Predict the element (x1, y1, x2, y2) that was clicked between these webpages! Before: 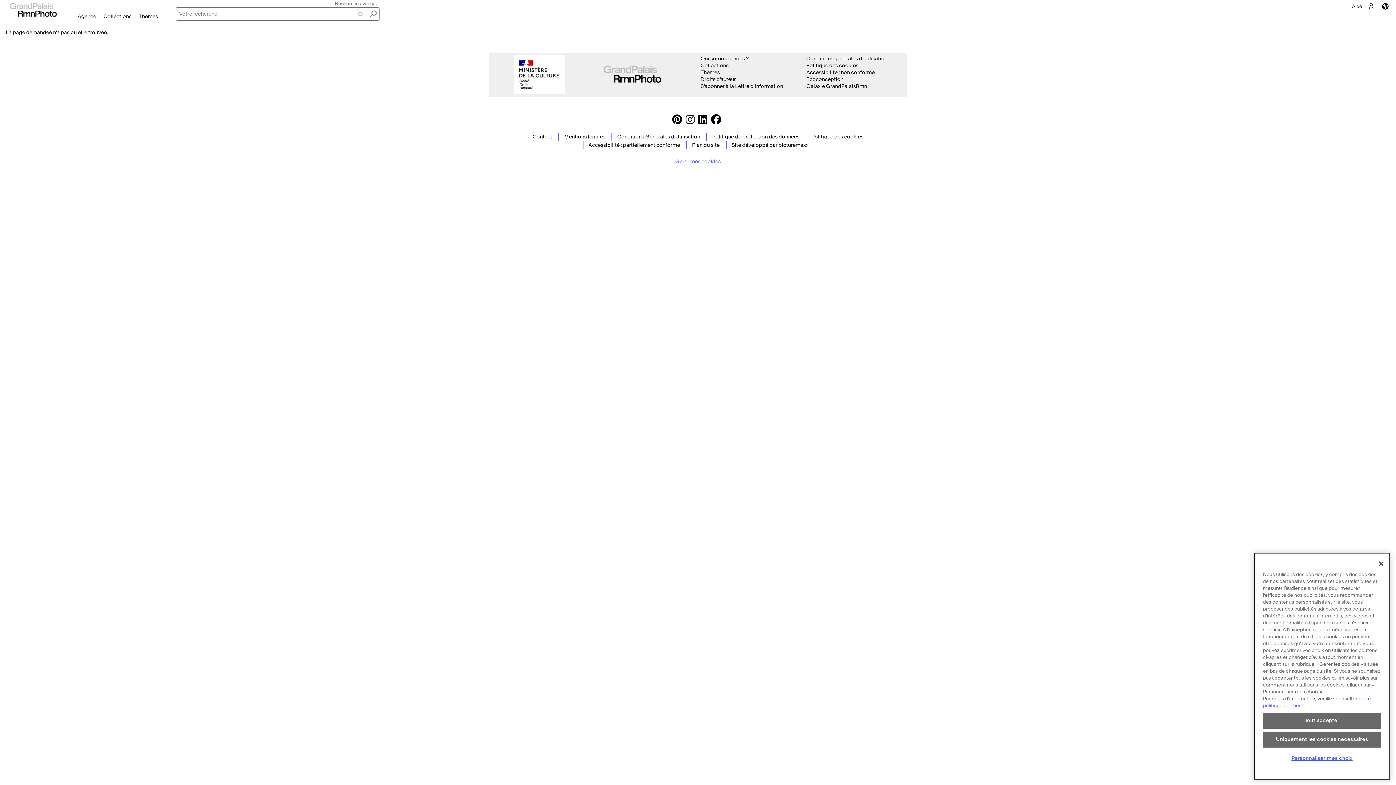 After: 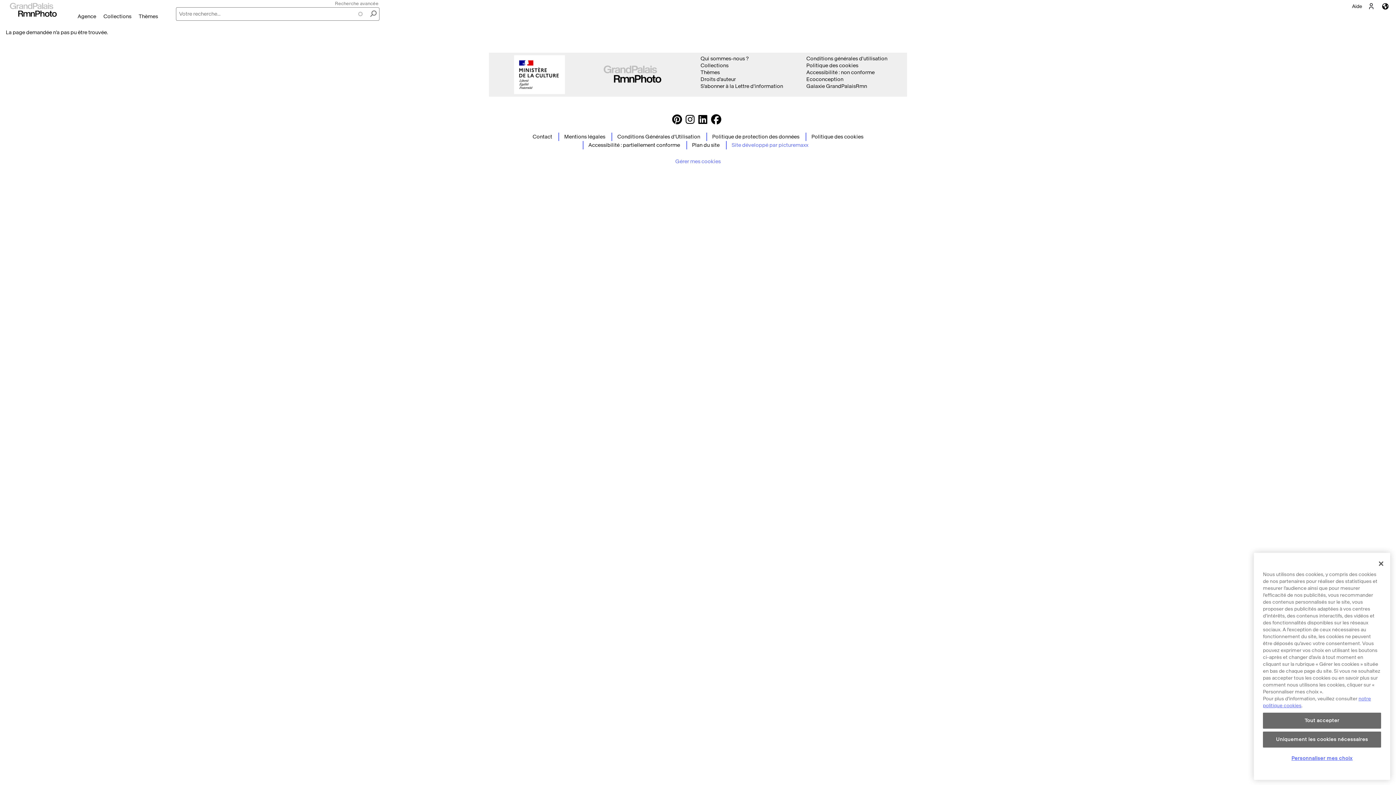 Action: label: Site développé par picturemaxx bbox: (731, 142, 808, 148)